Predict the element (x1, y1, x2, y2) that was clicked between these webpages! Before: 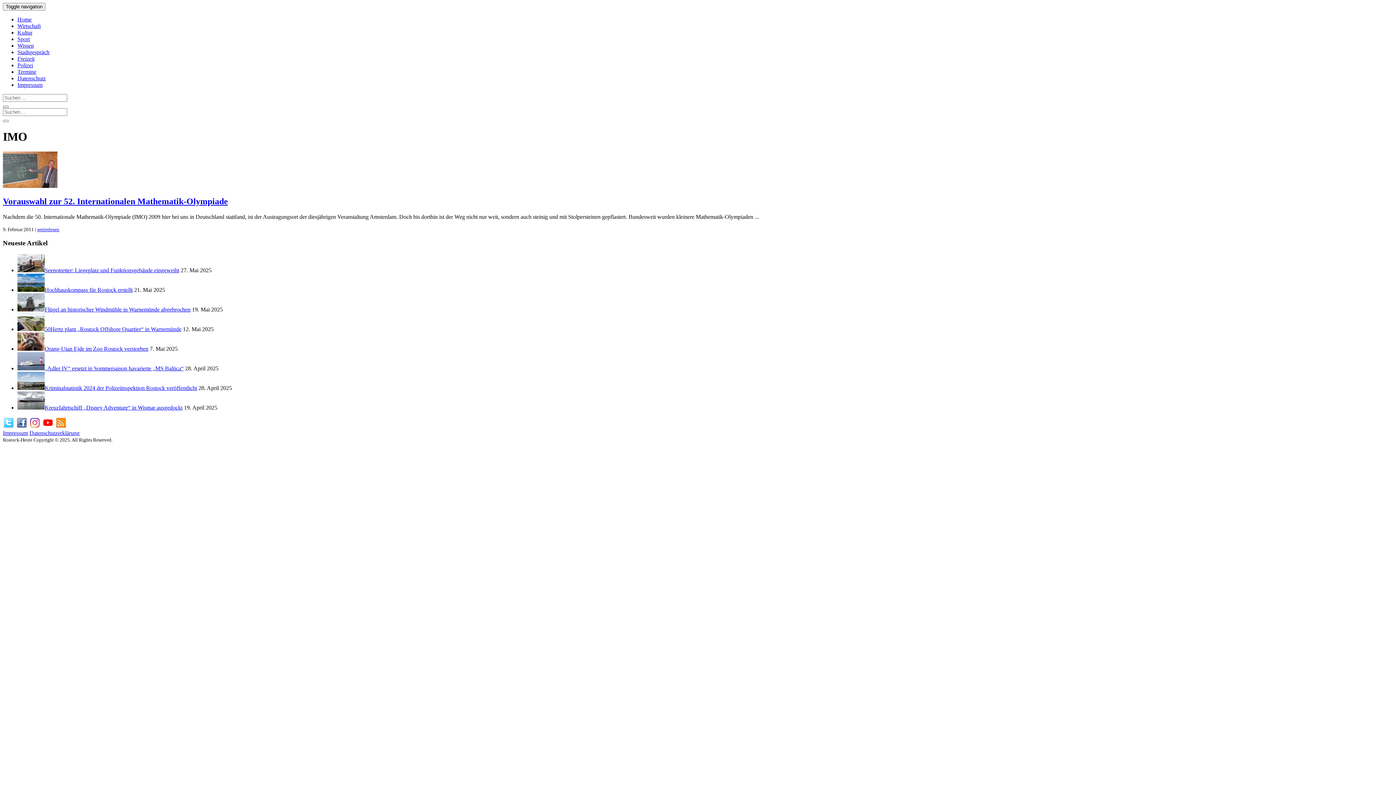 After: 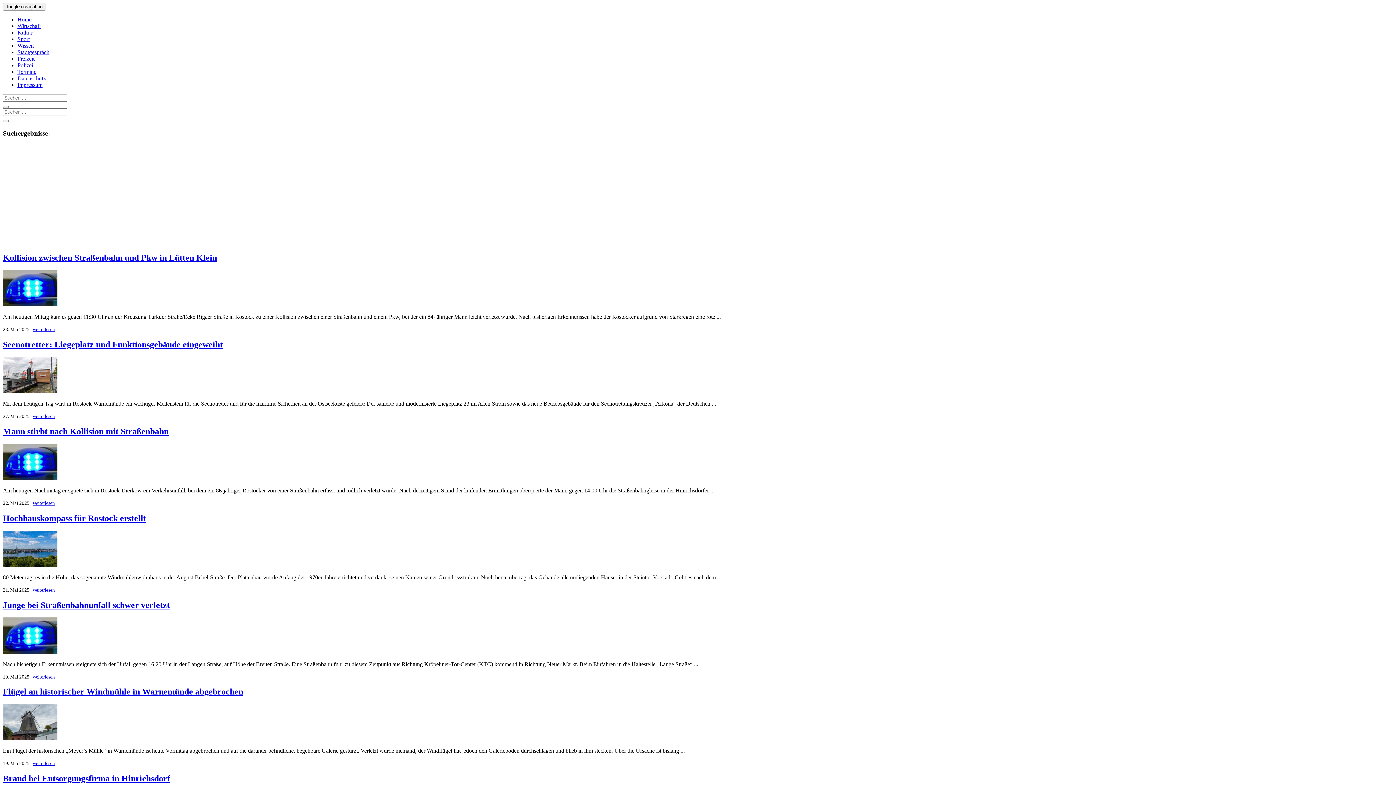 Action: bbox: (2, 105, 8, 108)